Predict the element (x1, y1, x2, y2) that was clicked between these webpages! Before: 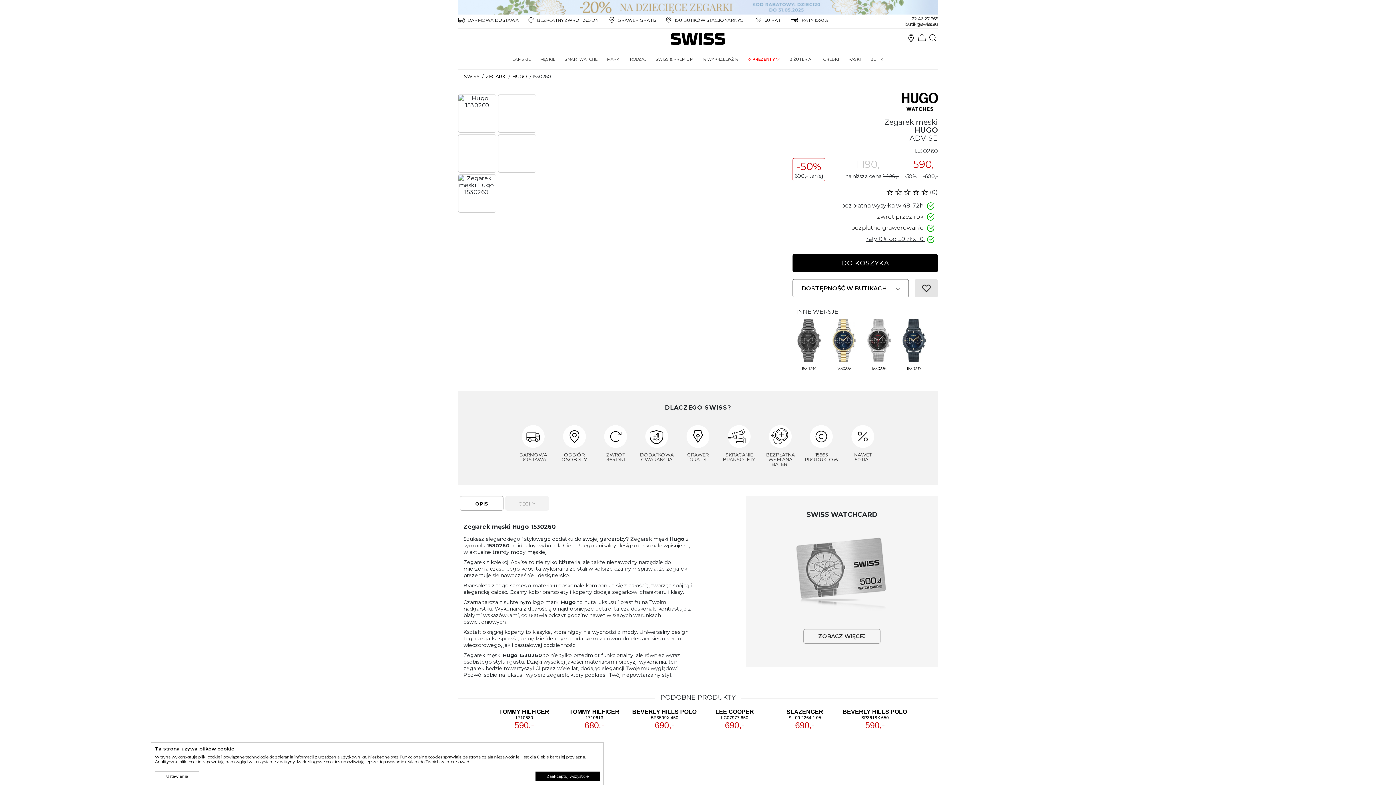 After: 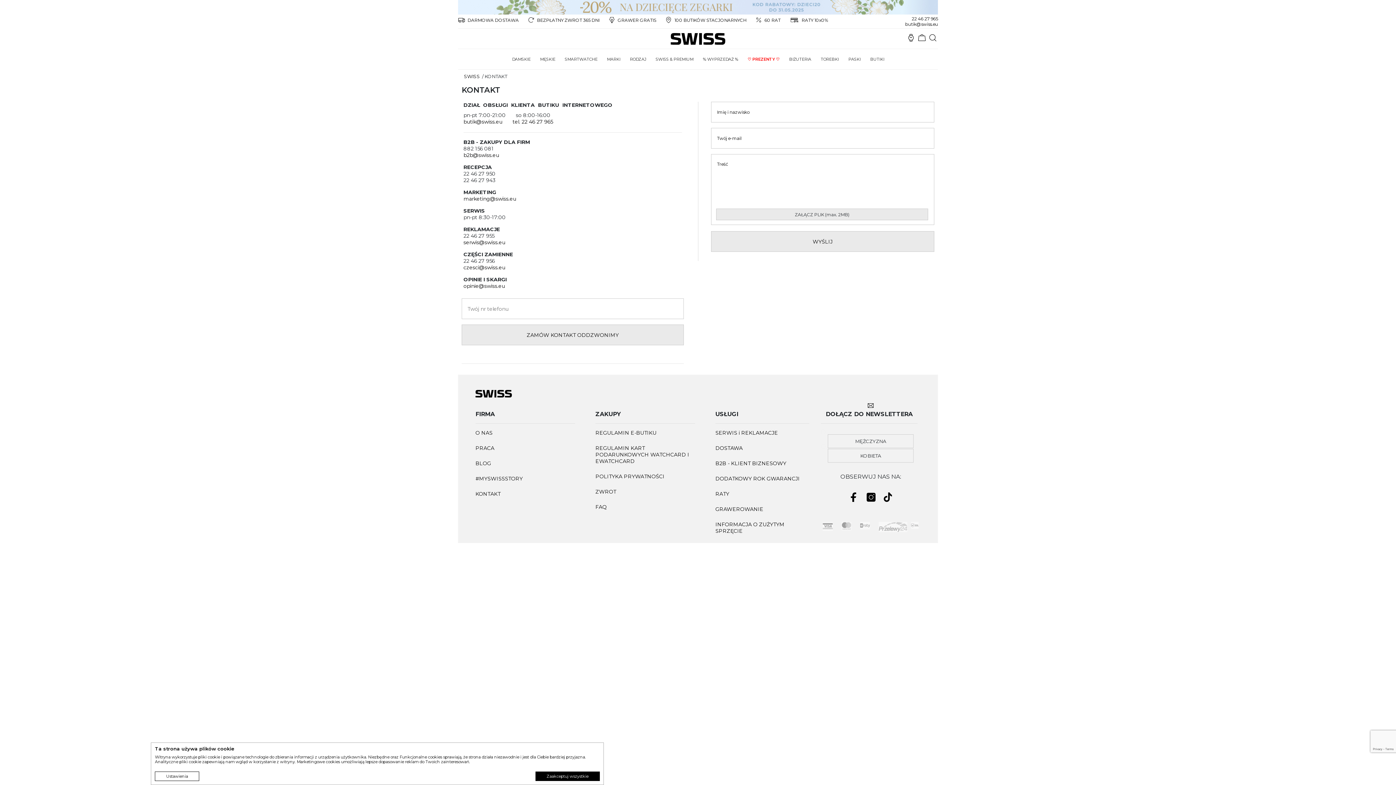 Action: label: 22 46 27 965 bbox: (912, 16, 938, 21)